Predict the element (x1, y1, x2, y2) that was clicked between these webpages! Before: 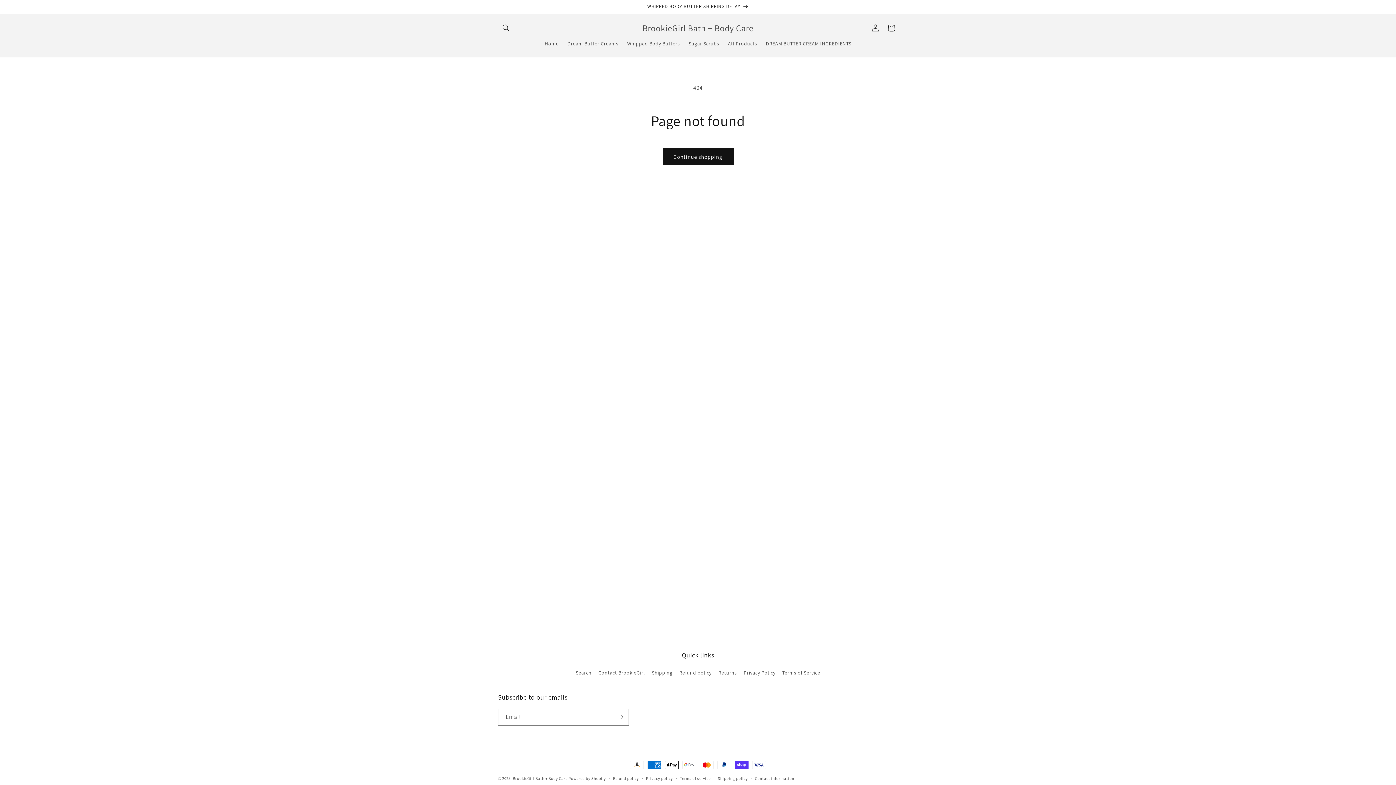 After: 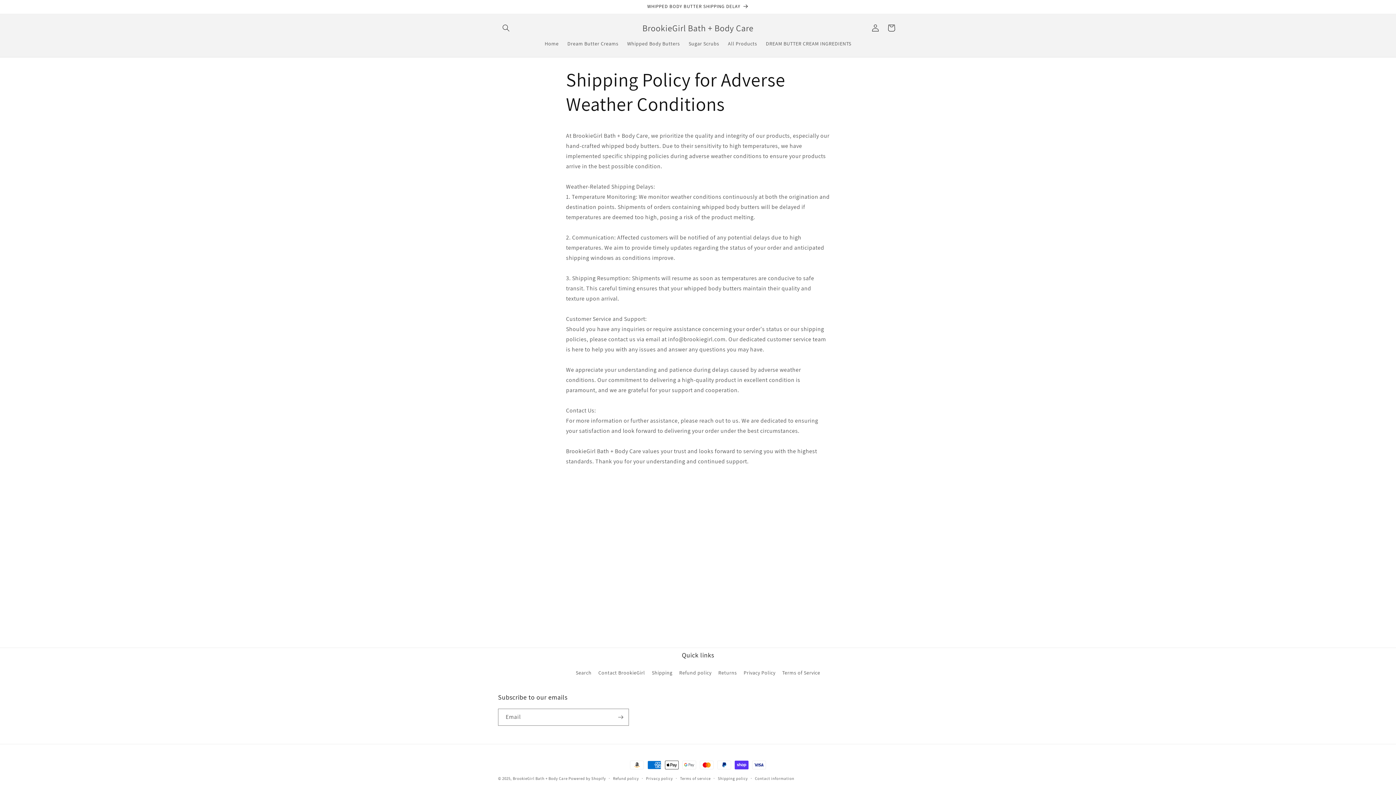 Action: label: WHIPPED BODY BUTTER SHIPPING DELAY bbox: (491, 0, 904, 13)